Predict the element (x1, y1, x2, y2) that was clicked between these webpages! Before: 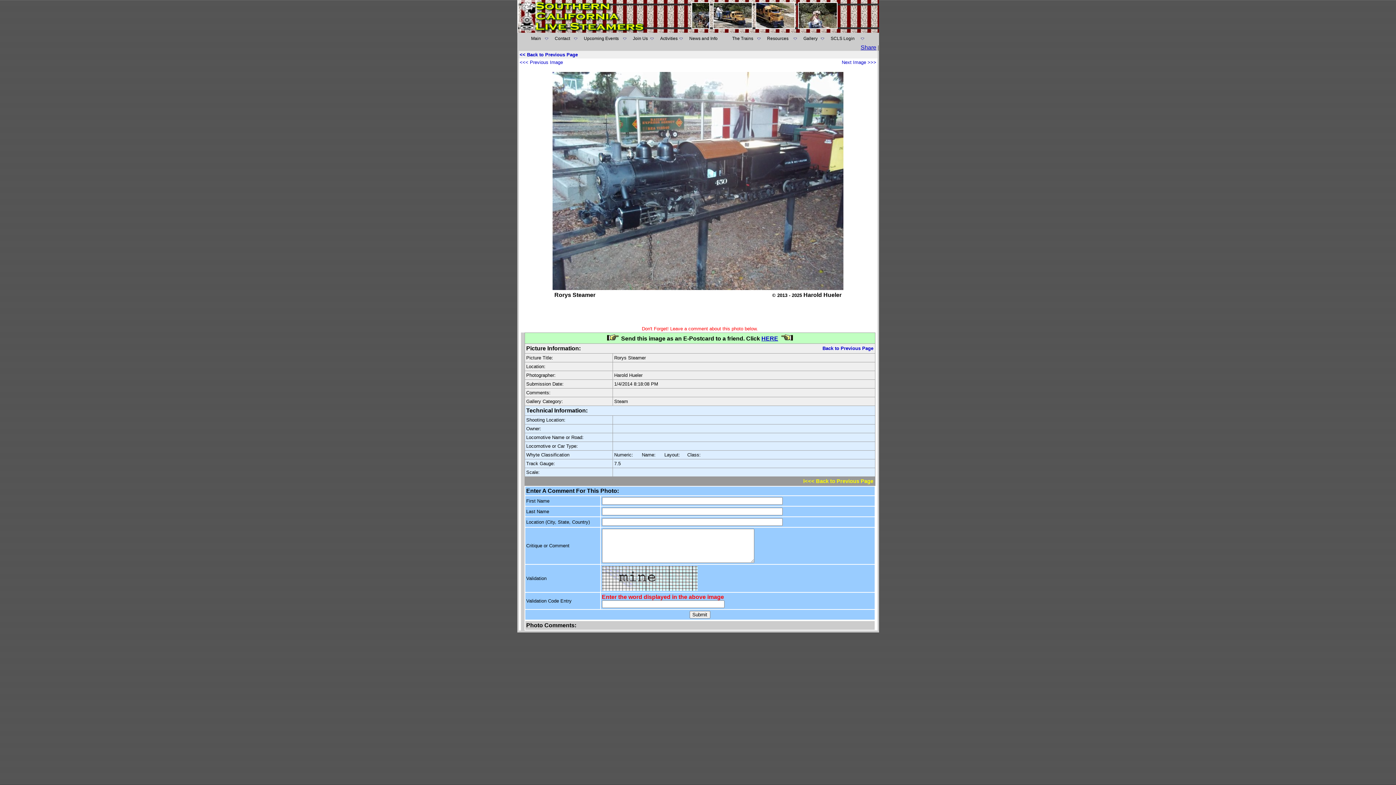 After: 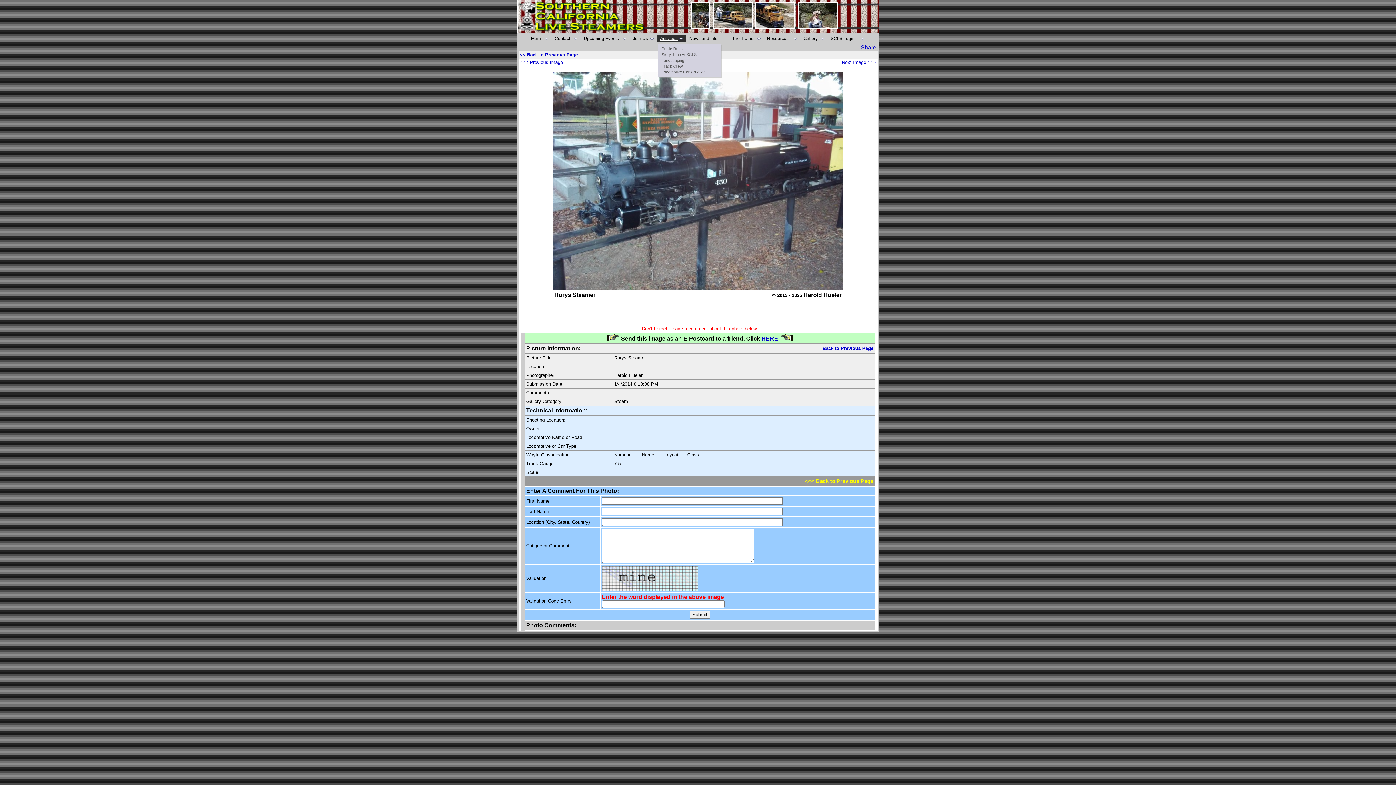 Action: label: Activities bbox: (657, 35, 685, 41)